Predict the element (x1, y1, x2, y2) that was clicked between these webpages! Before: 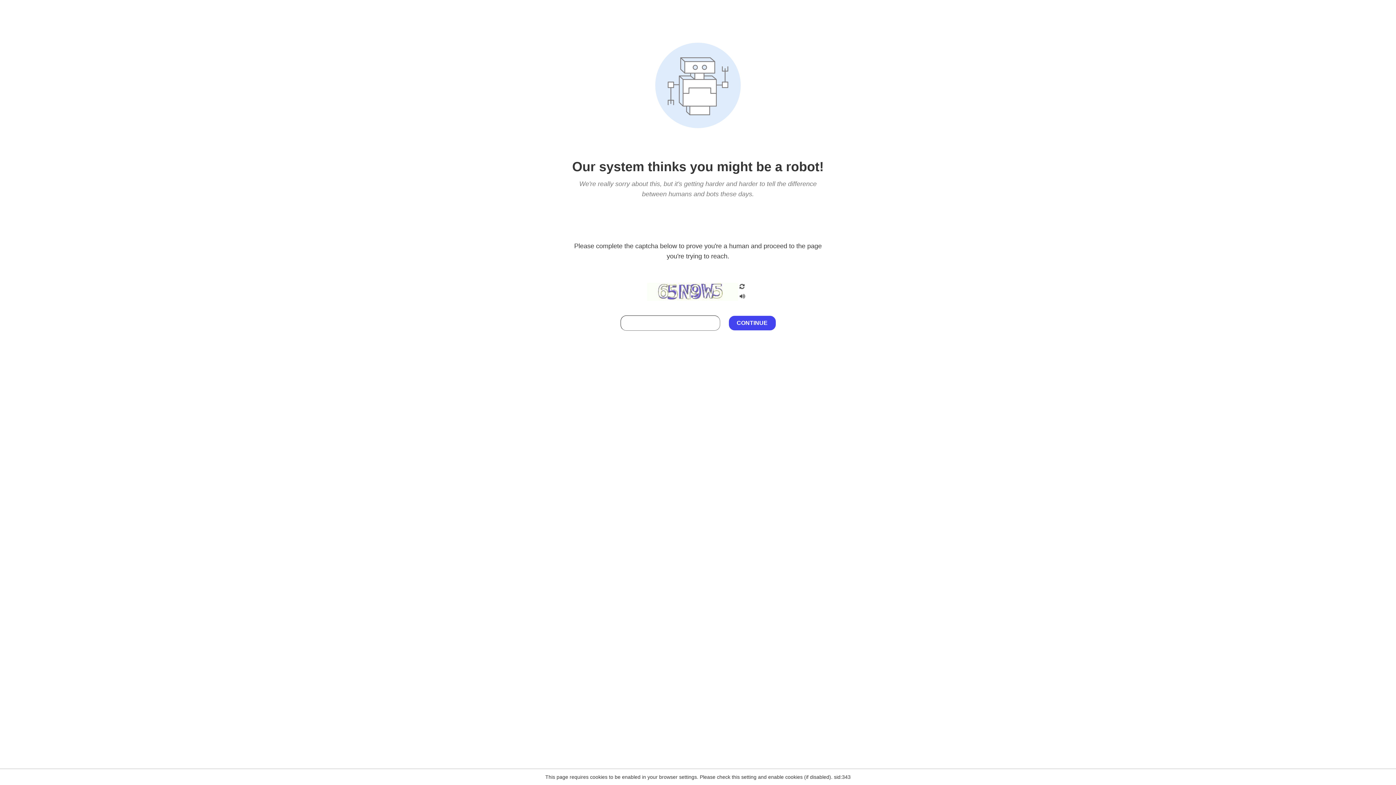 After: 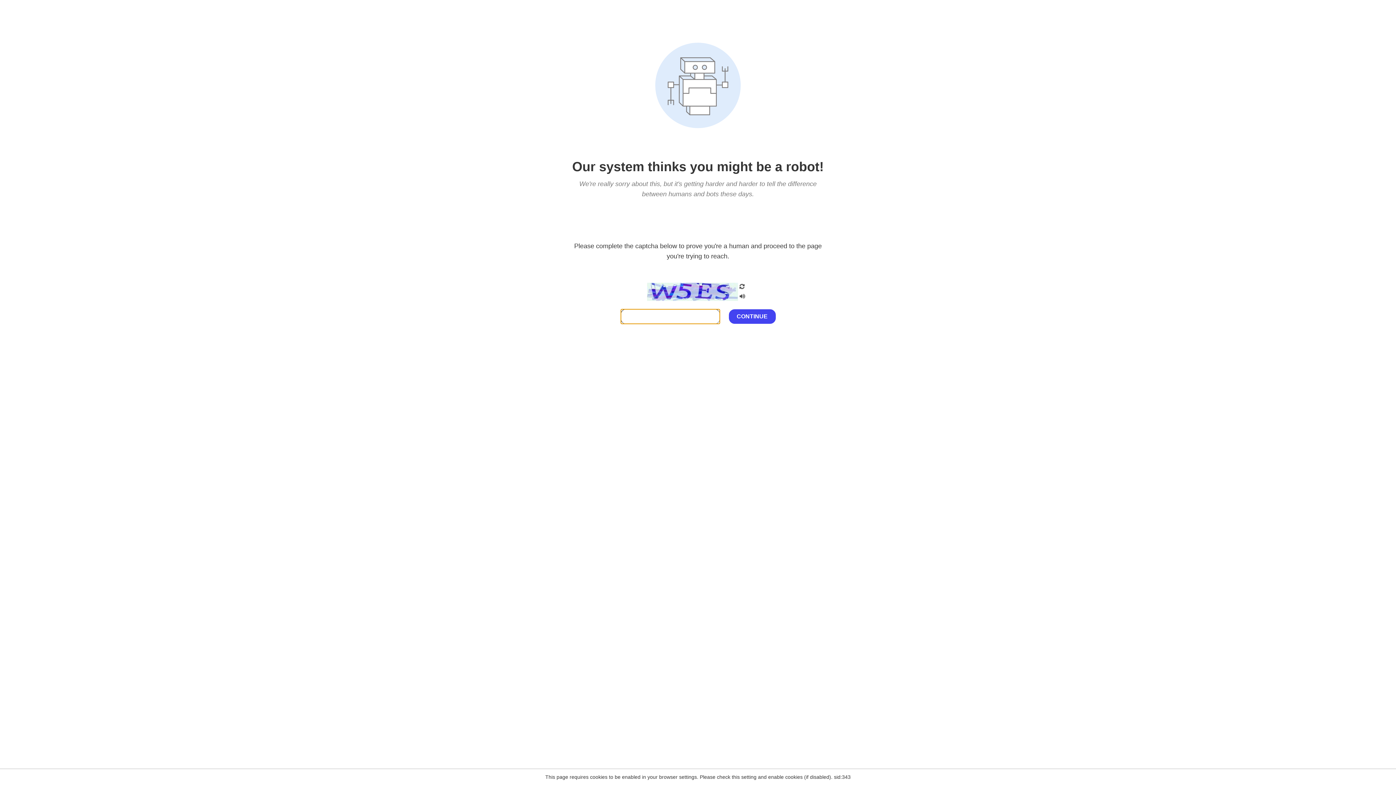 Action: bbox: (738, 282, 746, 292)